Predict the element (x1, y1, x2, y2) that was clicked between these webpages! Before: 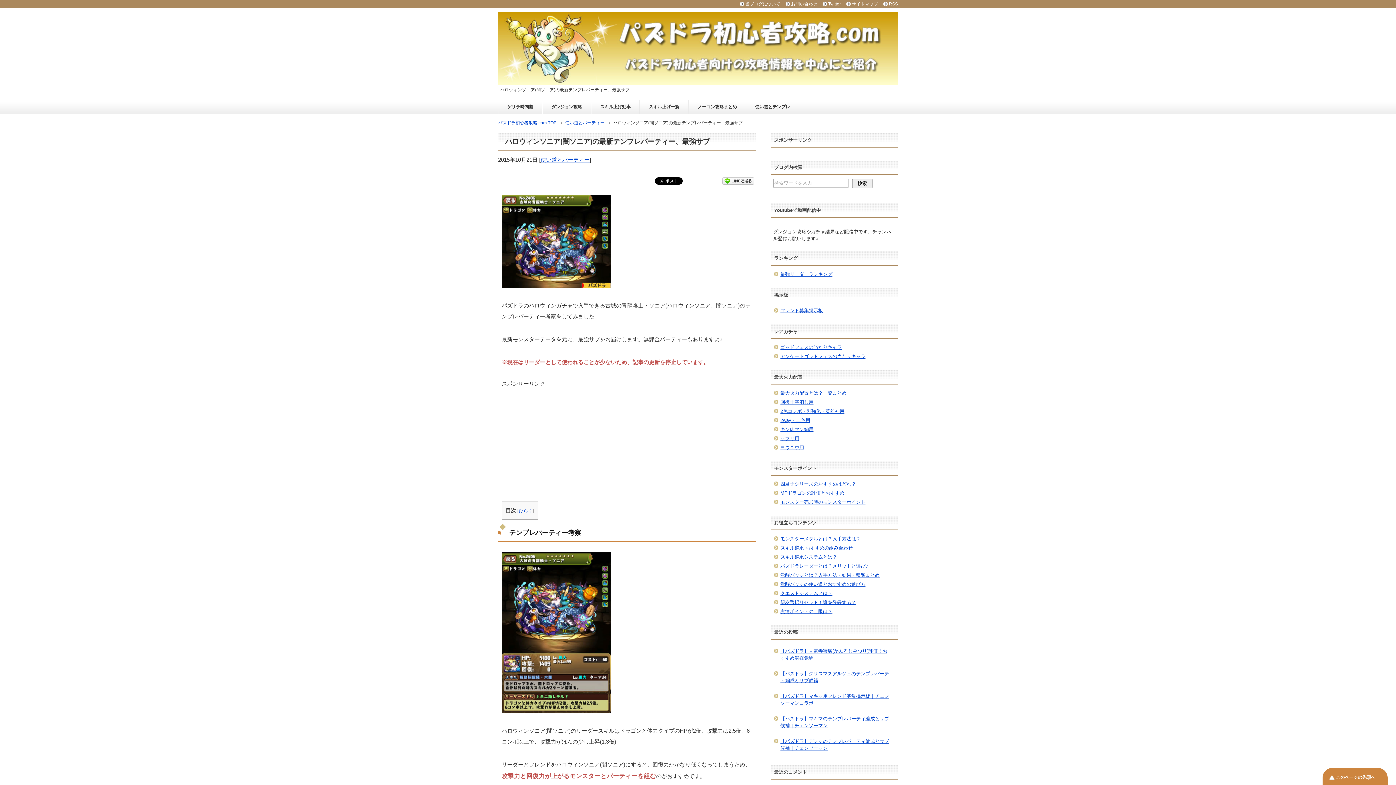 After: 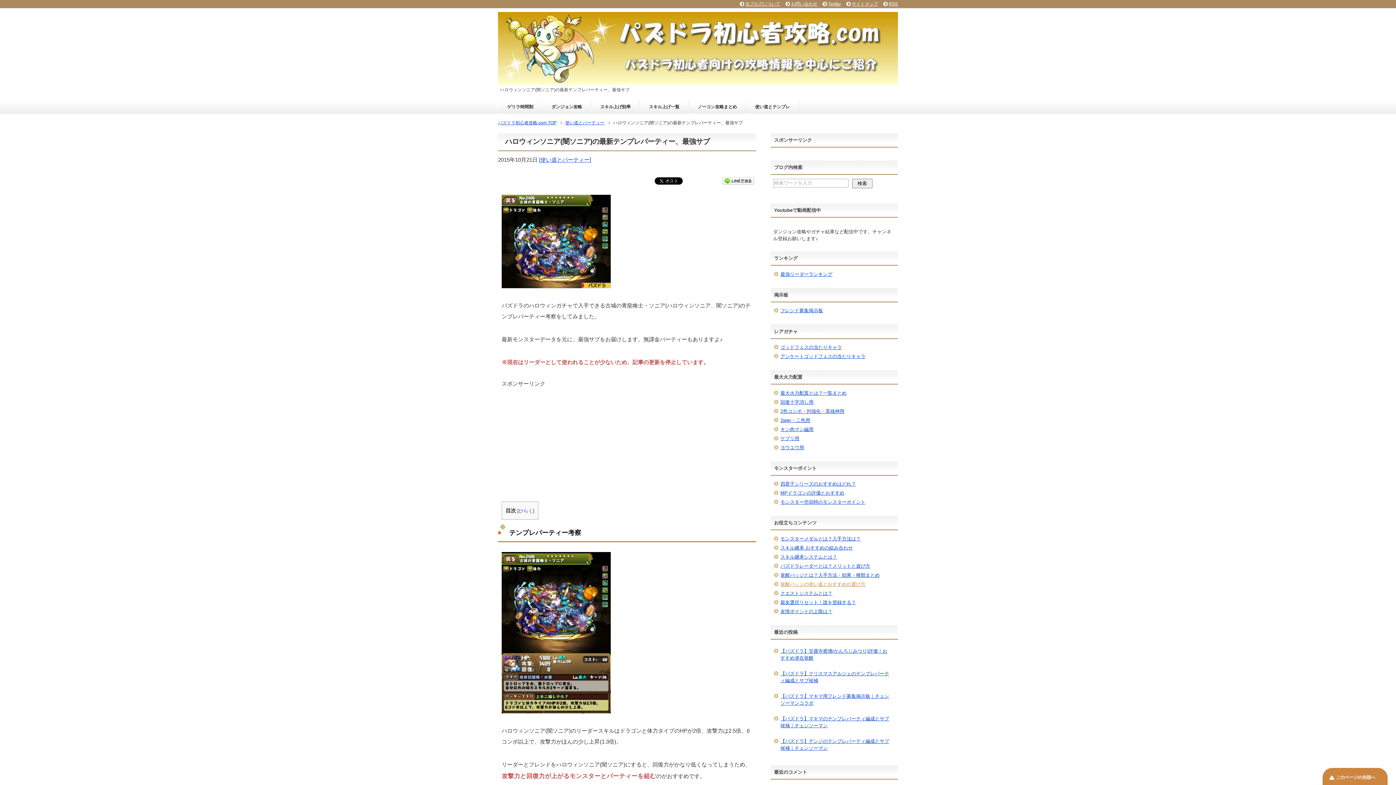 Action: bbox: (780, 581, 865, 587) label: 覚醒バッジの使い道とおすすめの選び方